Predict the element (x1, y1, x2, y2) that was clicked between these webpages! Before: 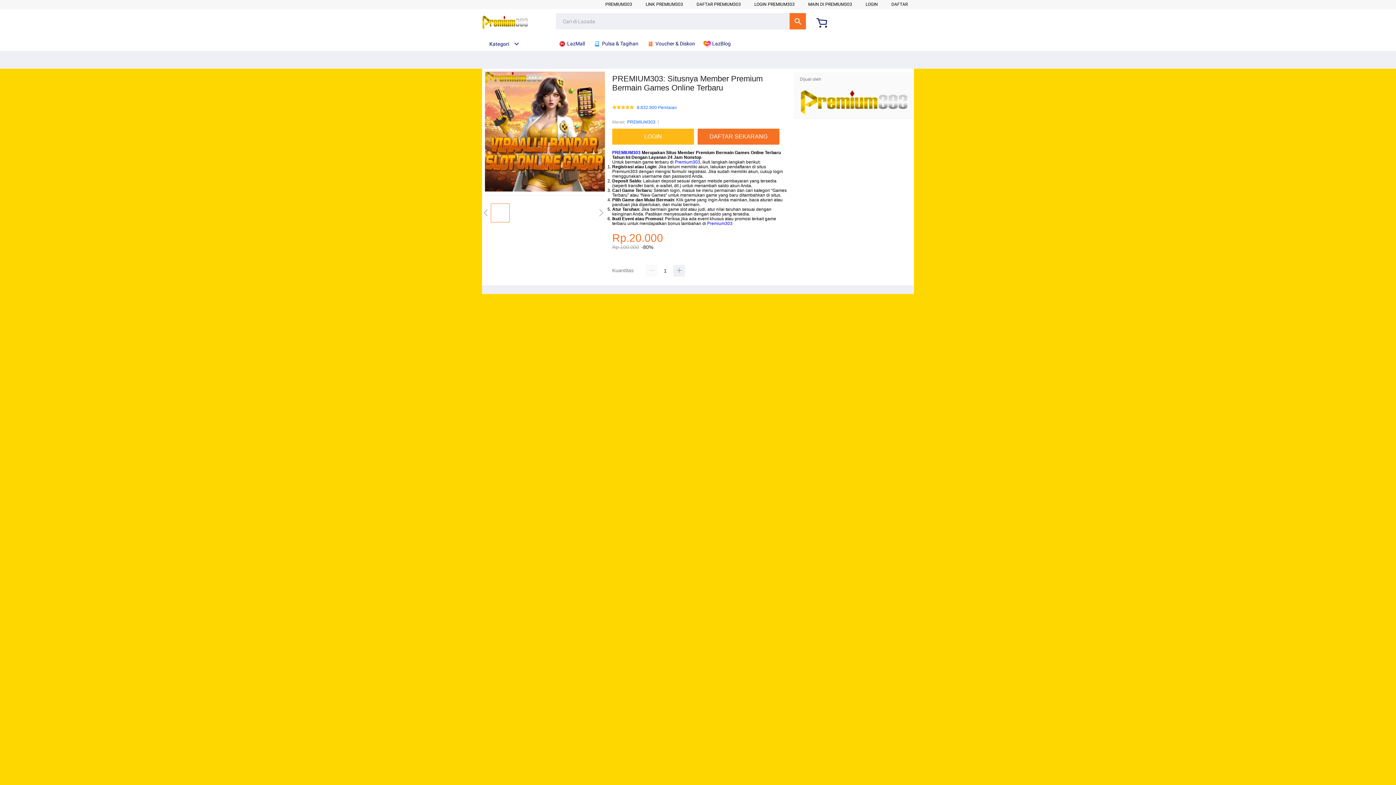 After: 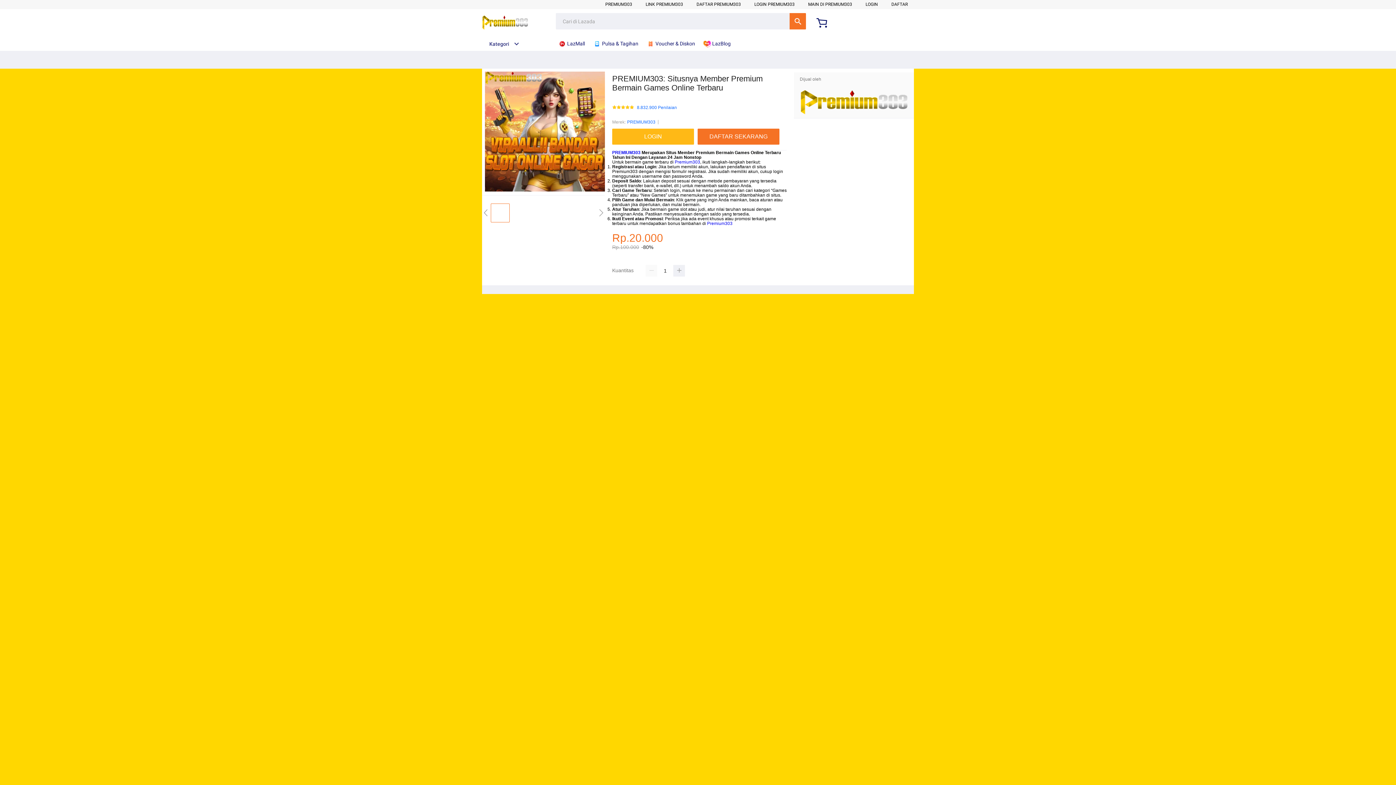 Action: label:  LazBlog bbox: (703, 36, 734, 50)